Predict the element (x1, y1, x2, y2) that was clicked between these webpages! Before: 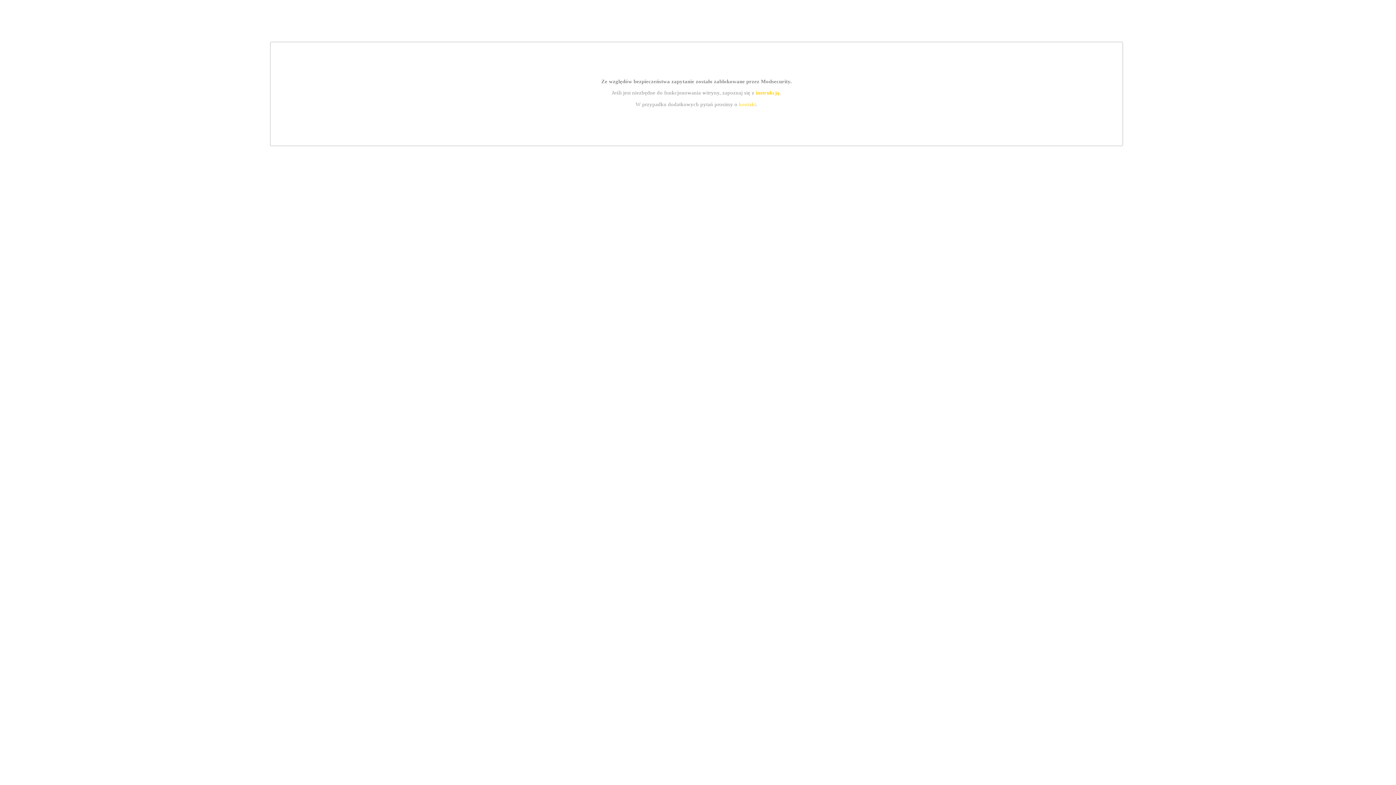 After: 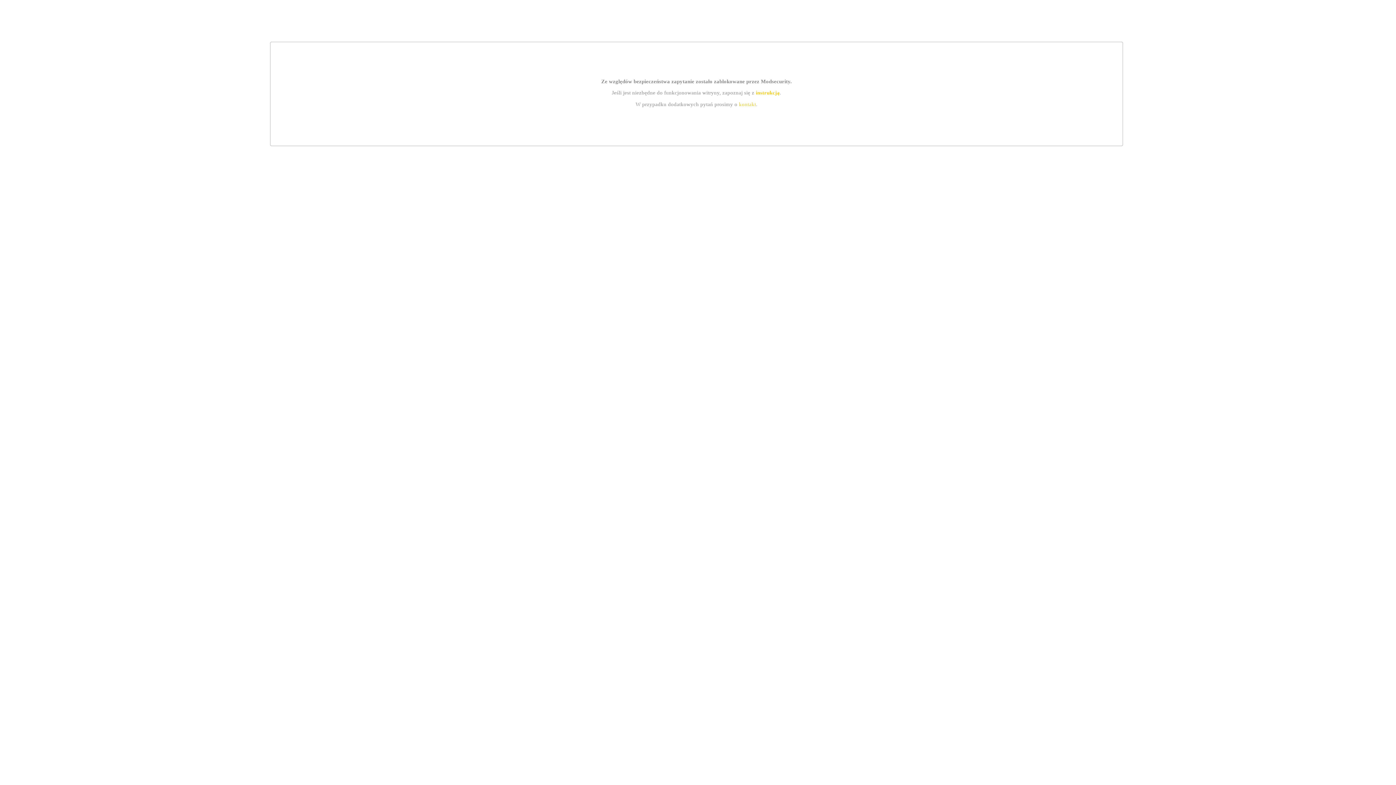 Action: bbox: (755, 89, 779, 95) label: instrukcją